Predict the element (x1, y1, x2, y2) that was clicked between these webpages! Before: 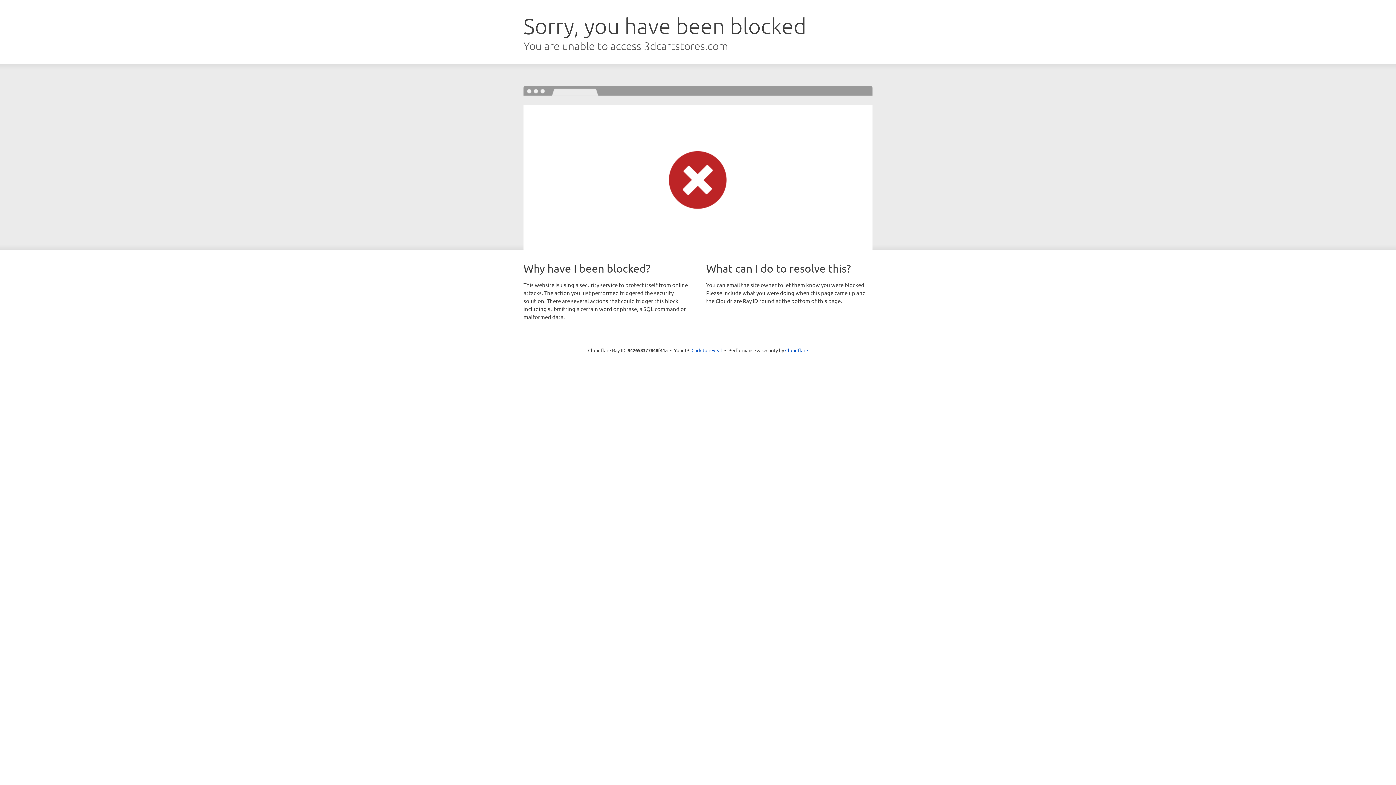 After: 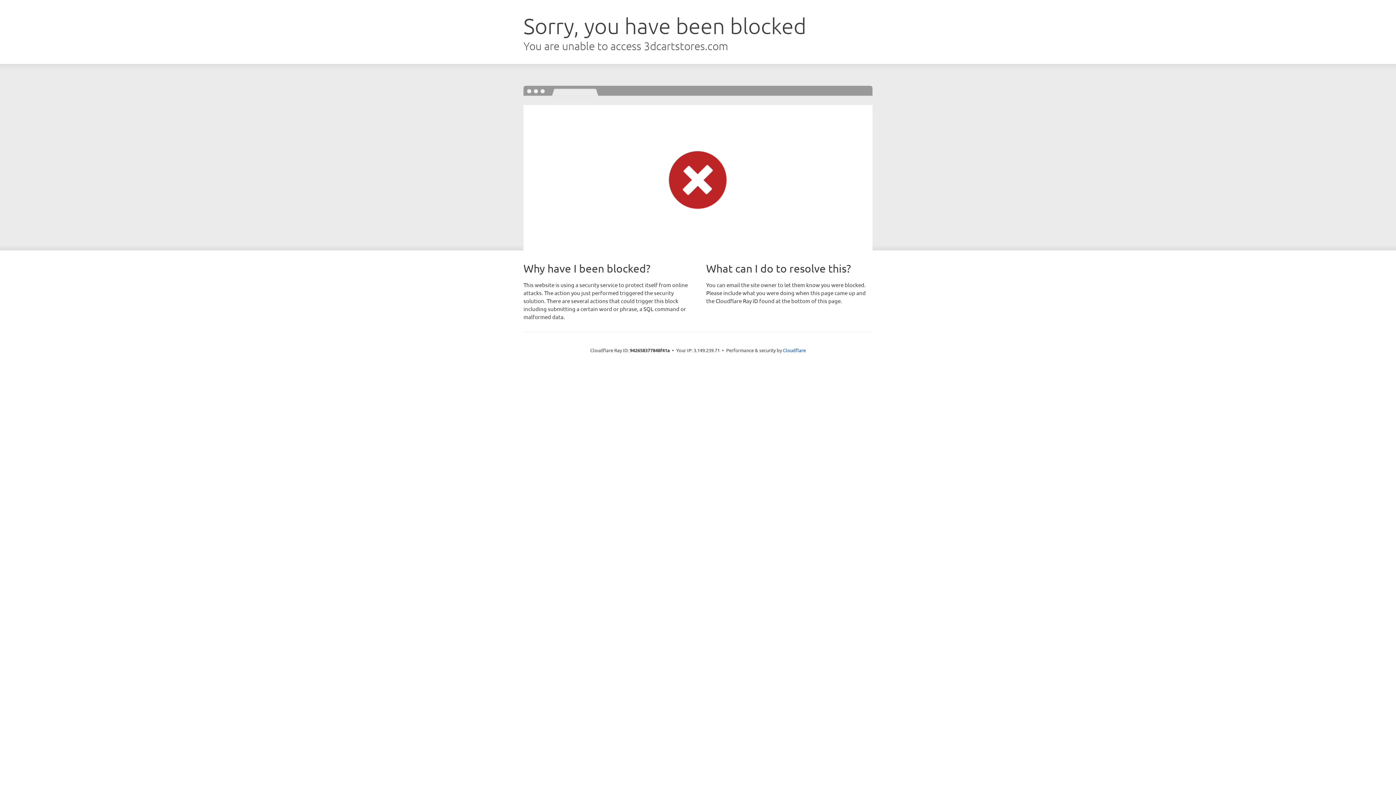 Action: bbox: (691, 346, 722, 353) label: Click to reveal